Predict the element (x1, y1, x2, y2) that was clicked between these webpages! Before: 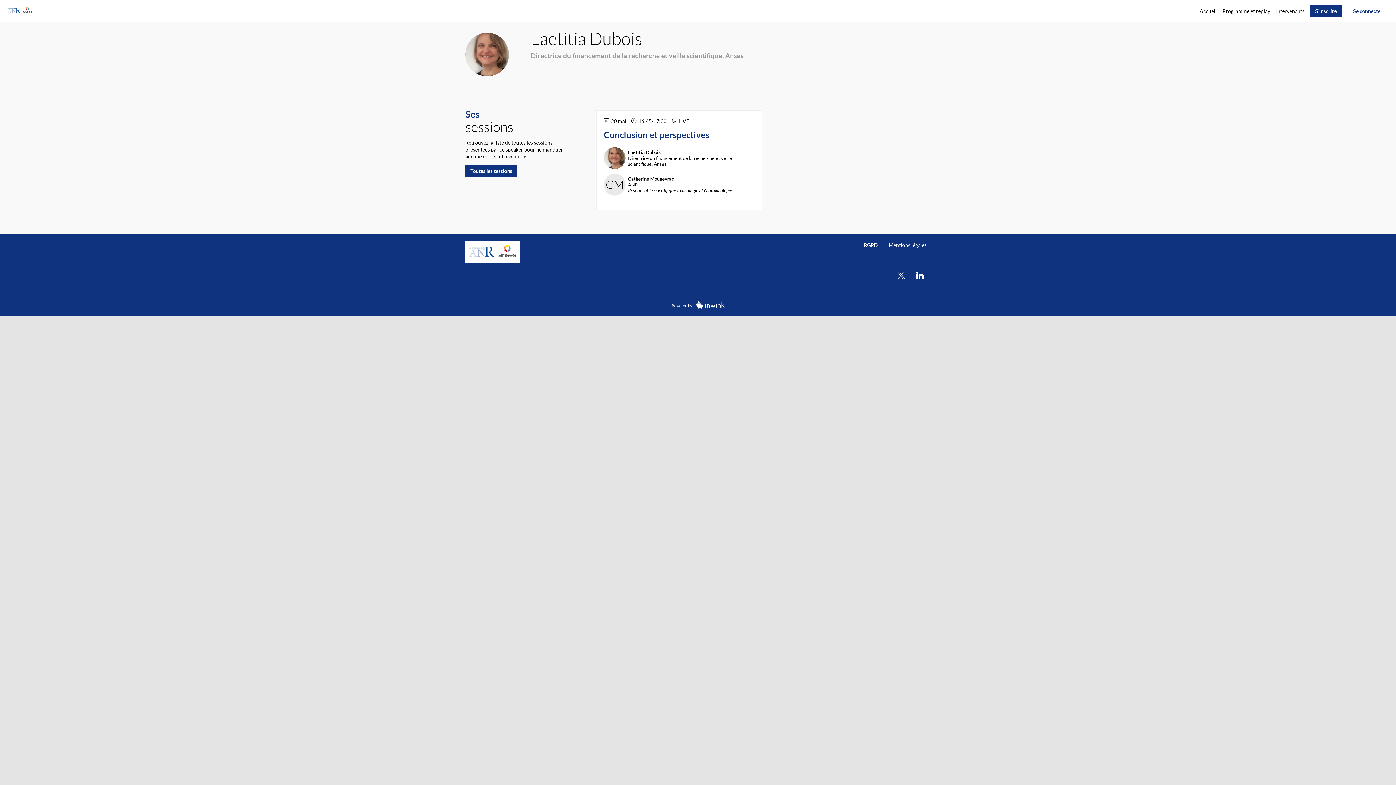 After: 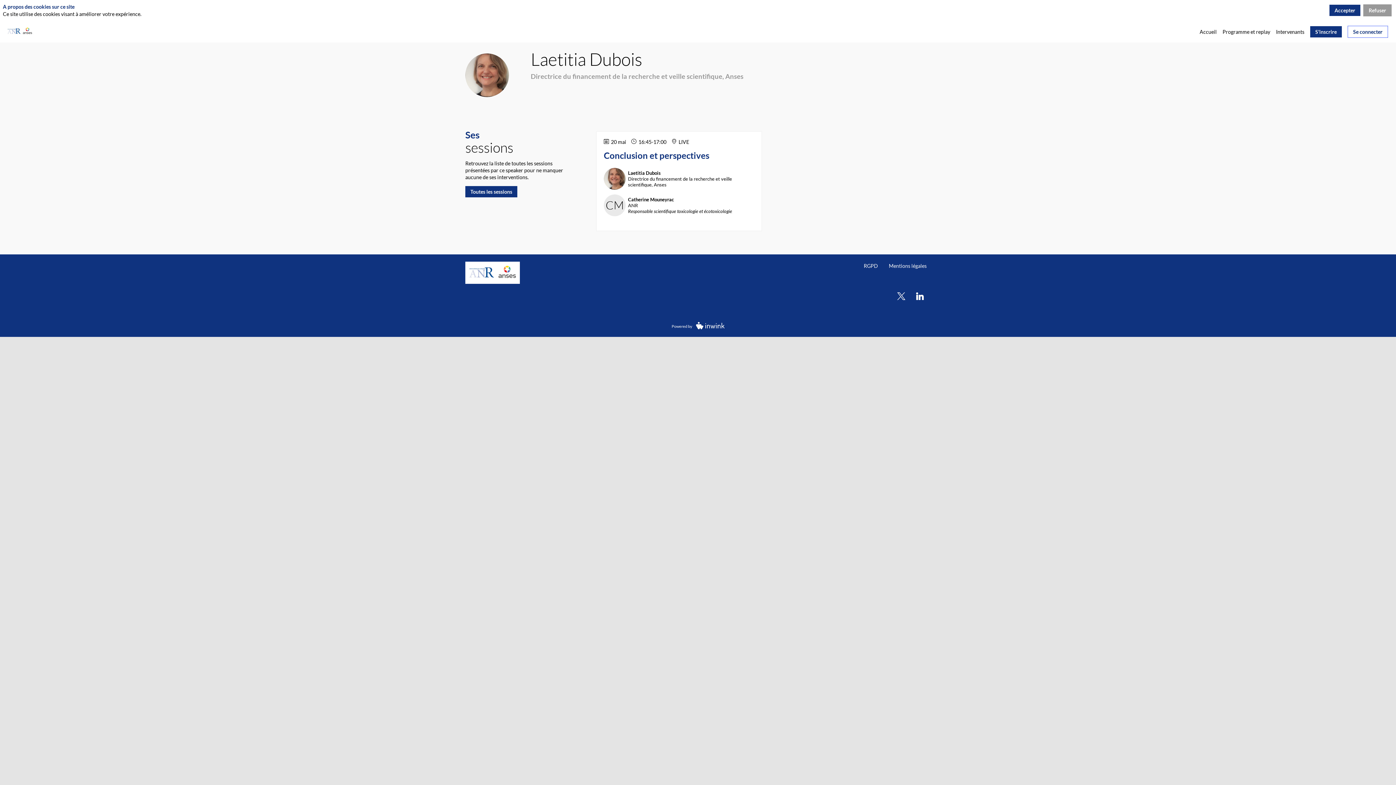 Action: bbox: (864, 241, 878, 249) label: RGPD